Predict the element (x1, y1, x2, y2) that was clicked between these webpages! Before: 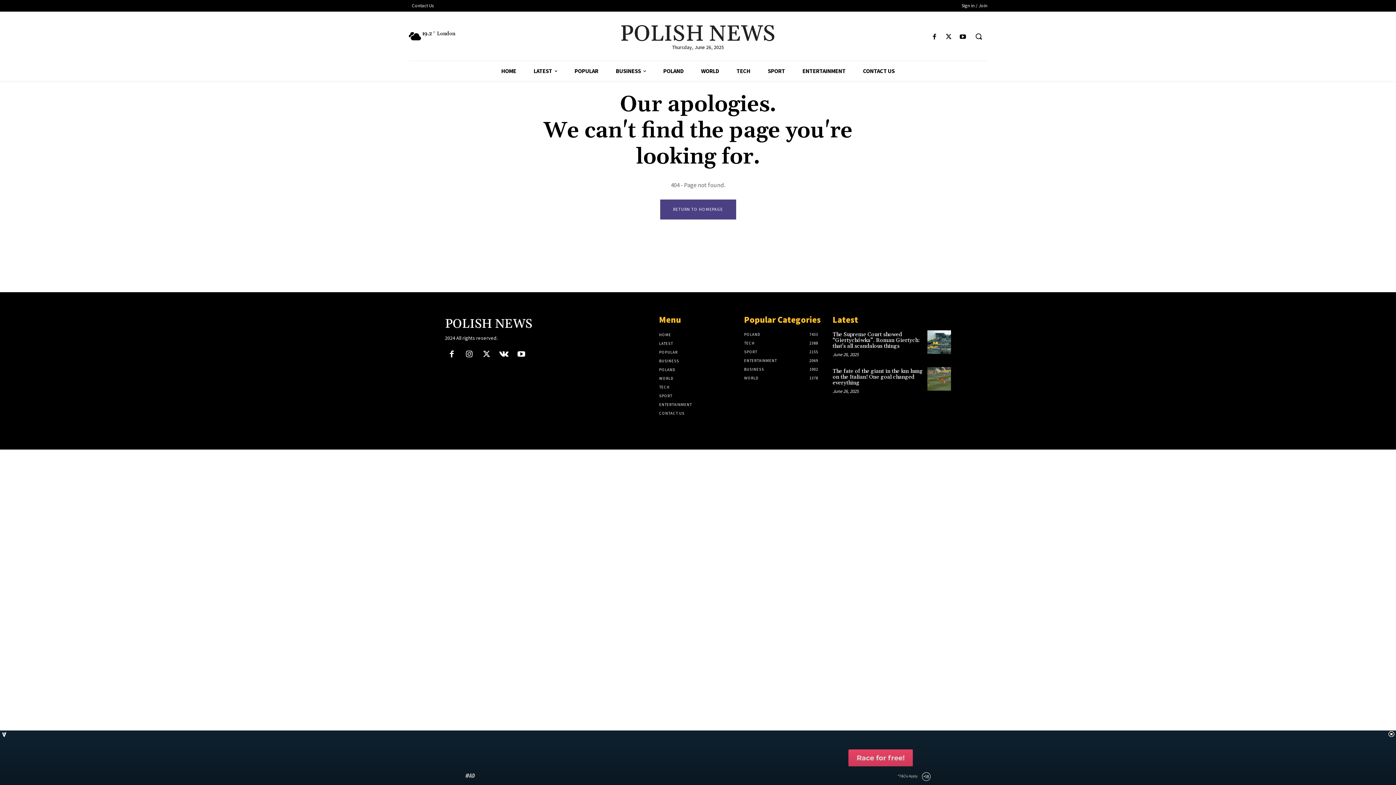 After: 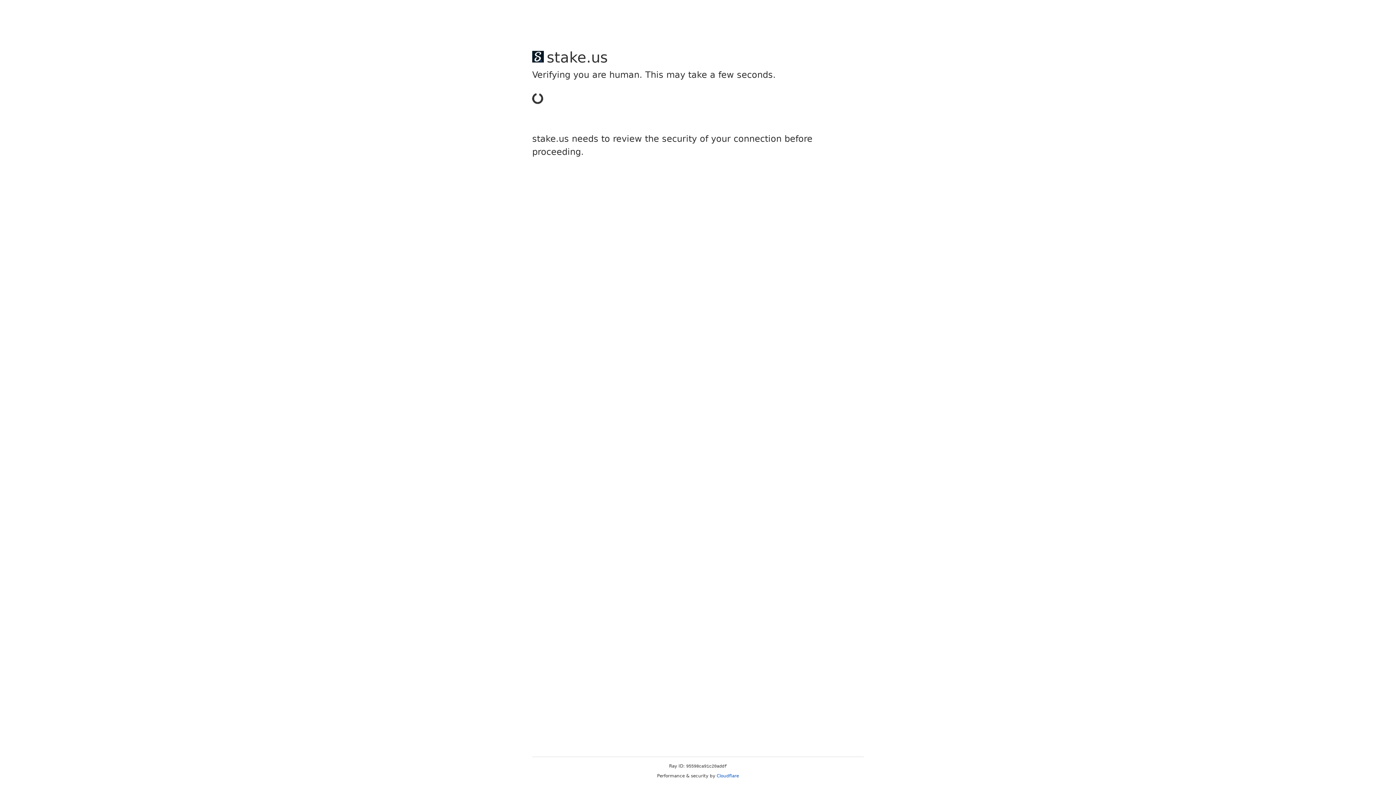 Action: bbox: (497, 348, 510, 361)